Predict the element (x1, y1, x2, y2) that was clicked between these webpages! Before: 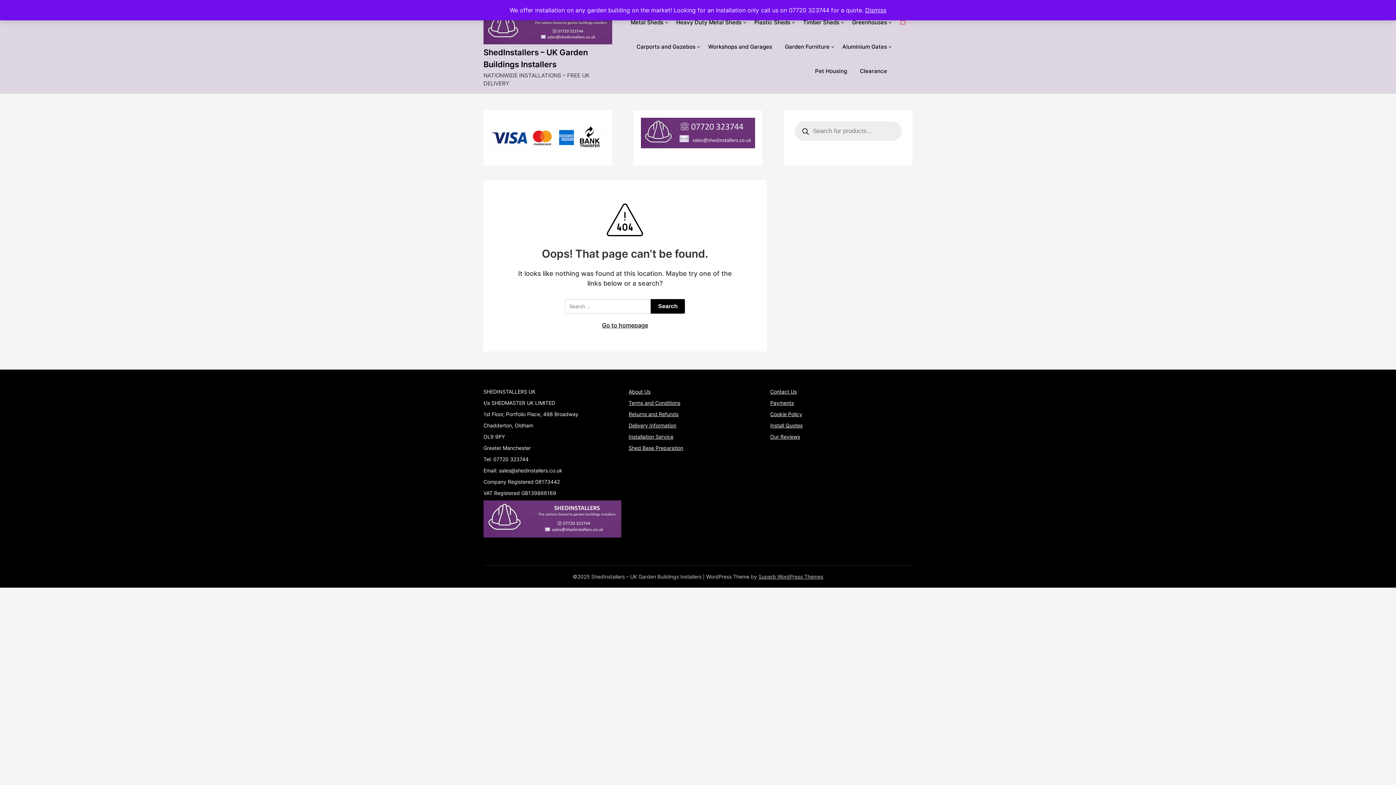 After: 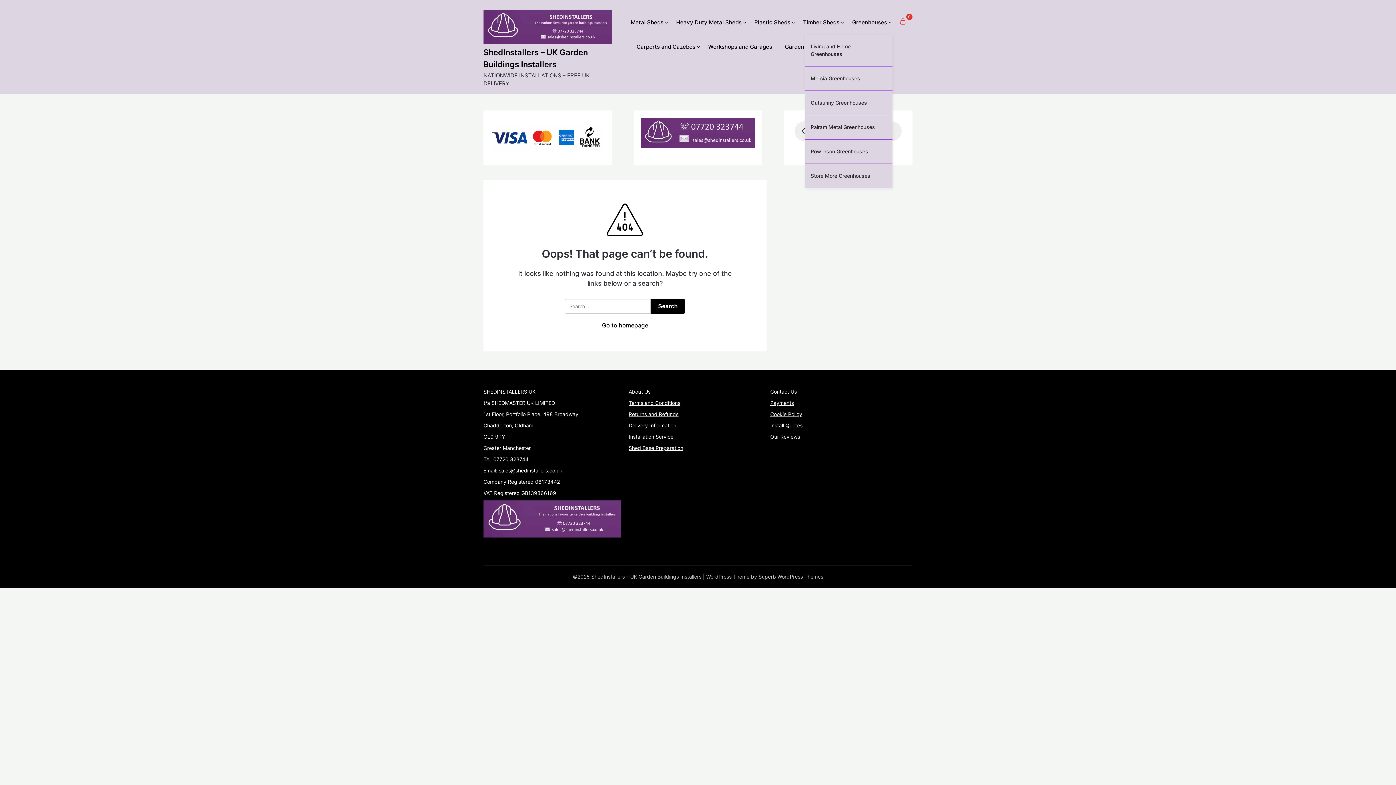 Action: label: Dismiss bbox: (865, 6, 886, 13)